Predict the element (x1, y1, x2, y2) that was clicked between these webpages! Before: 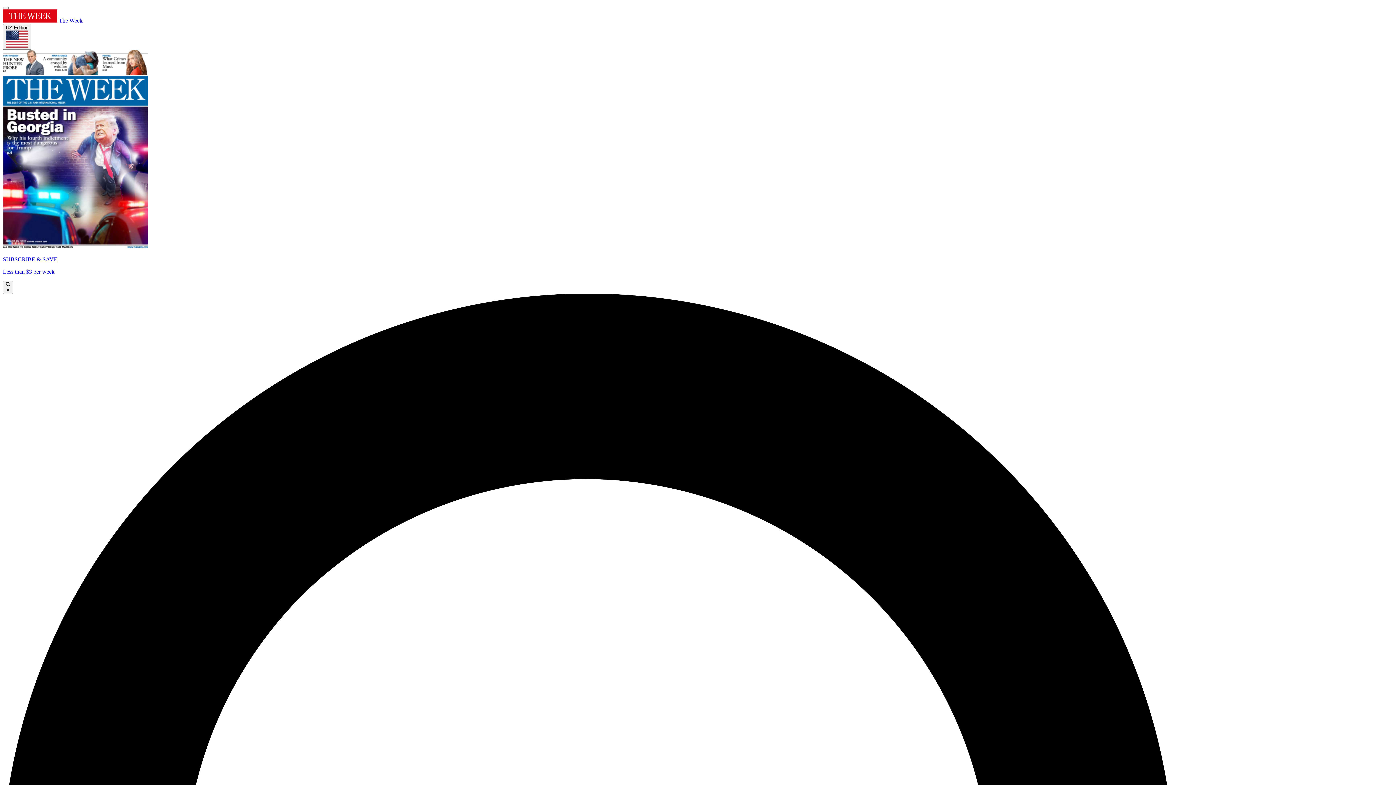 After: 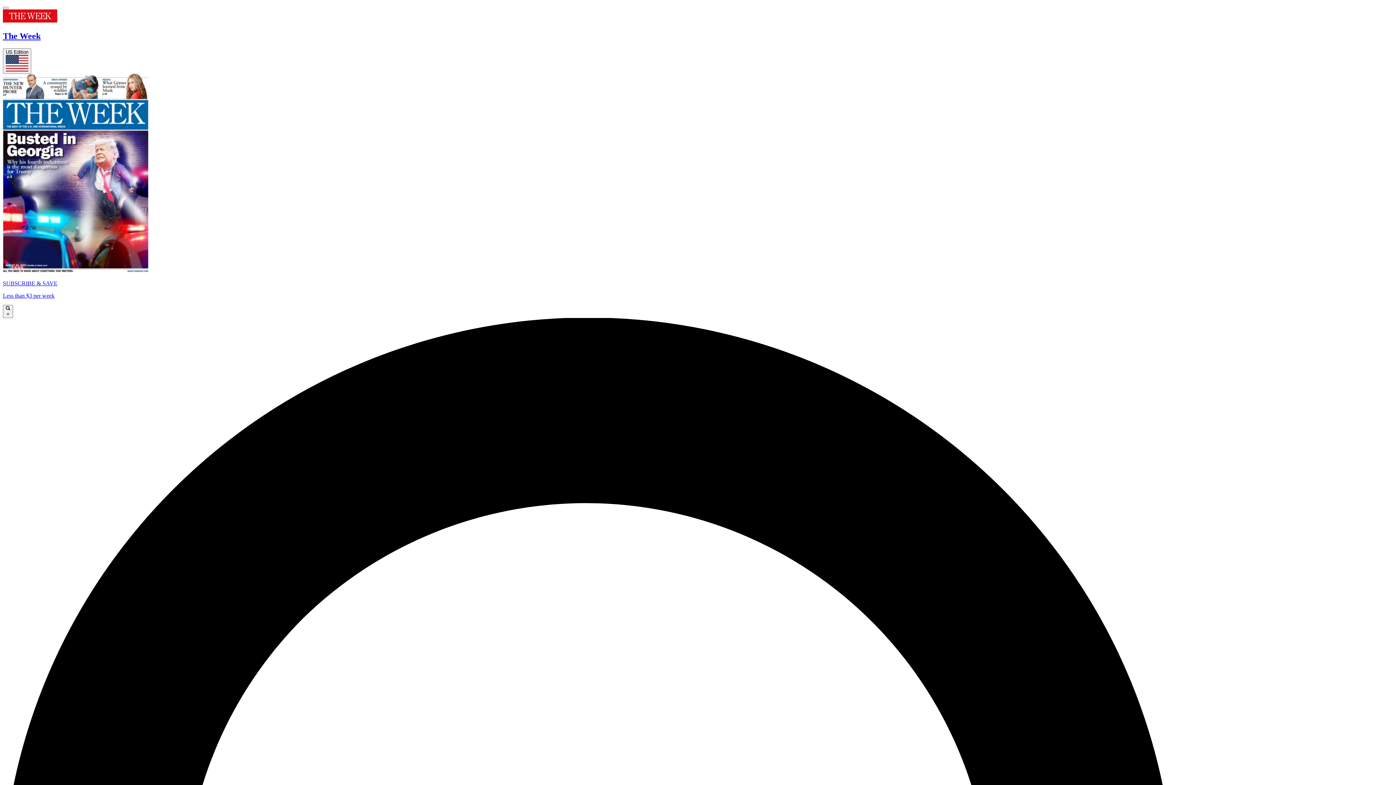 Action: bbox: (2, 17, 82, 23) label:  The Week